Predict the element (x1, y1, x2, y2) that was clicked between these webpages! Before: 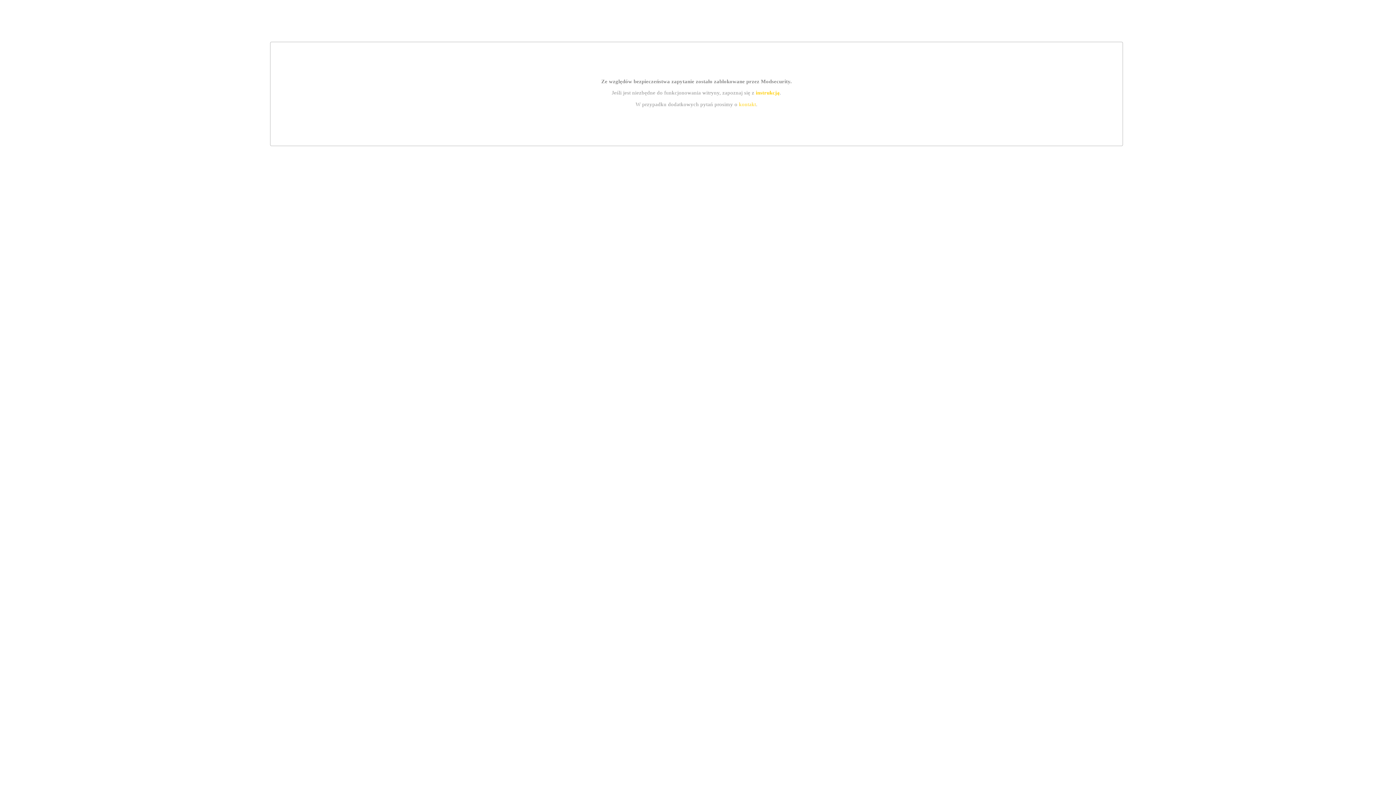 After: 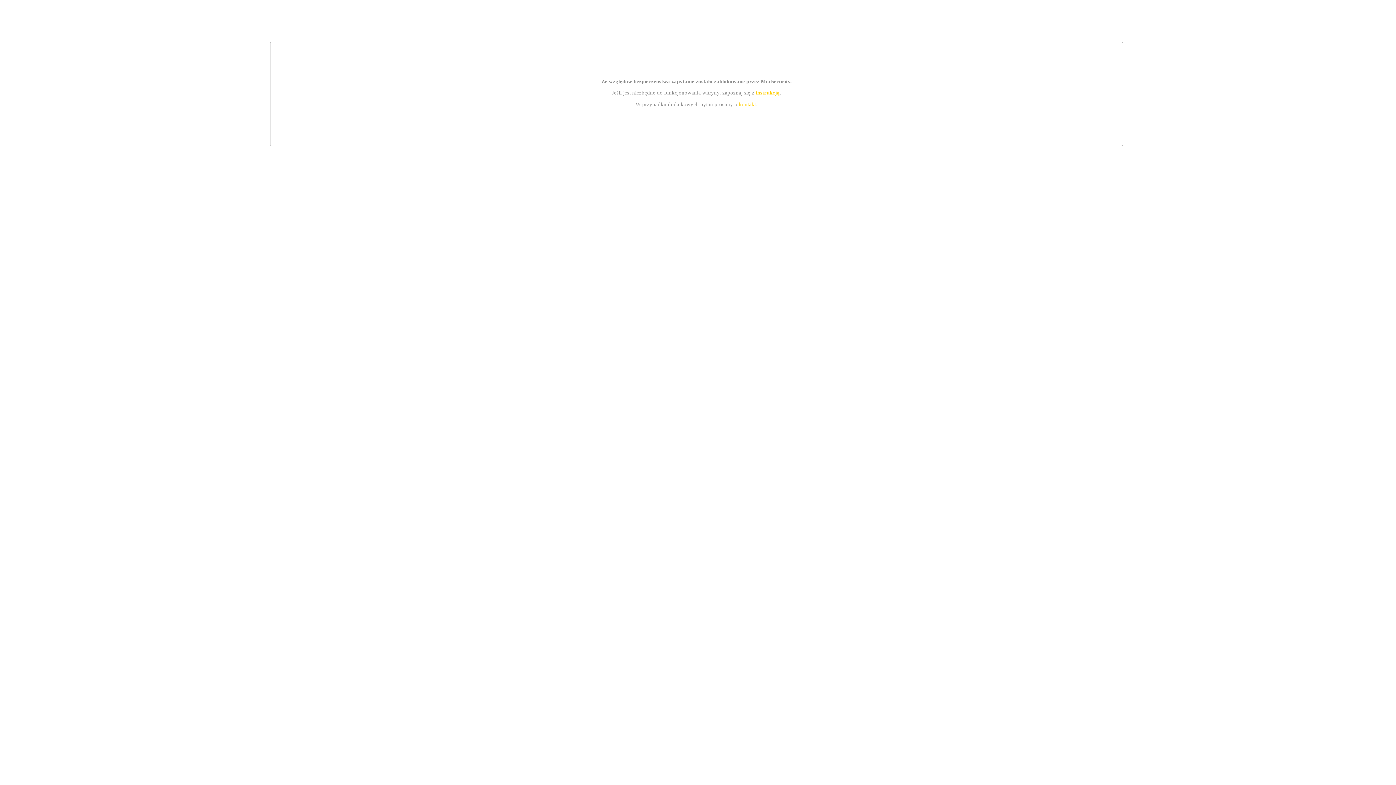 Action: label: kontakt bbox: (739, 101, 756, 107)